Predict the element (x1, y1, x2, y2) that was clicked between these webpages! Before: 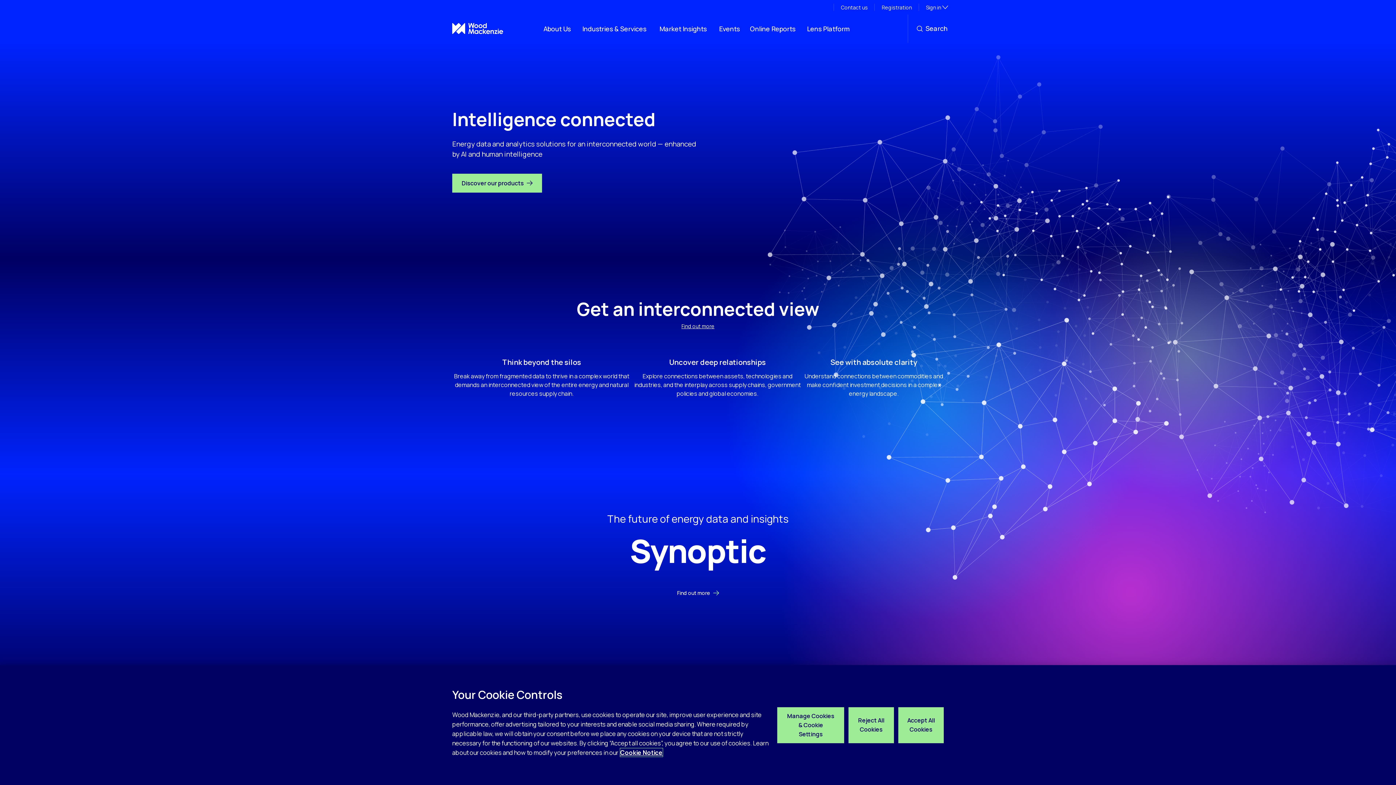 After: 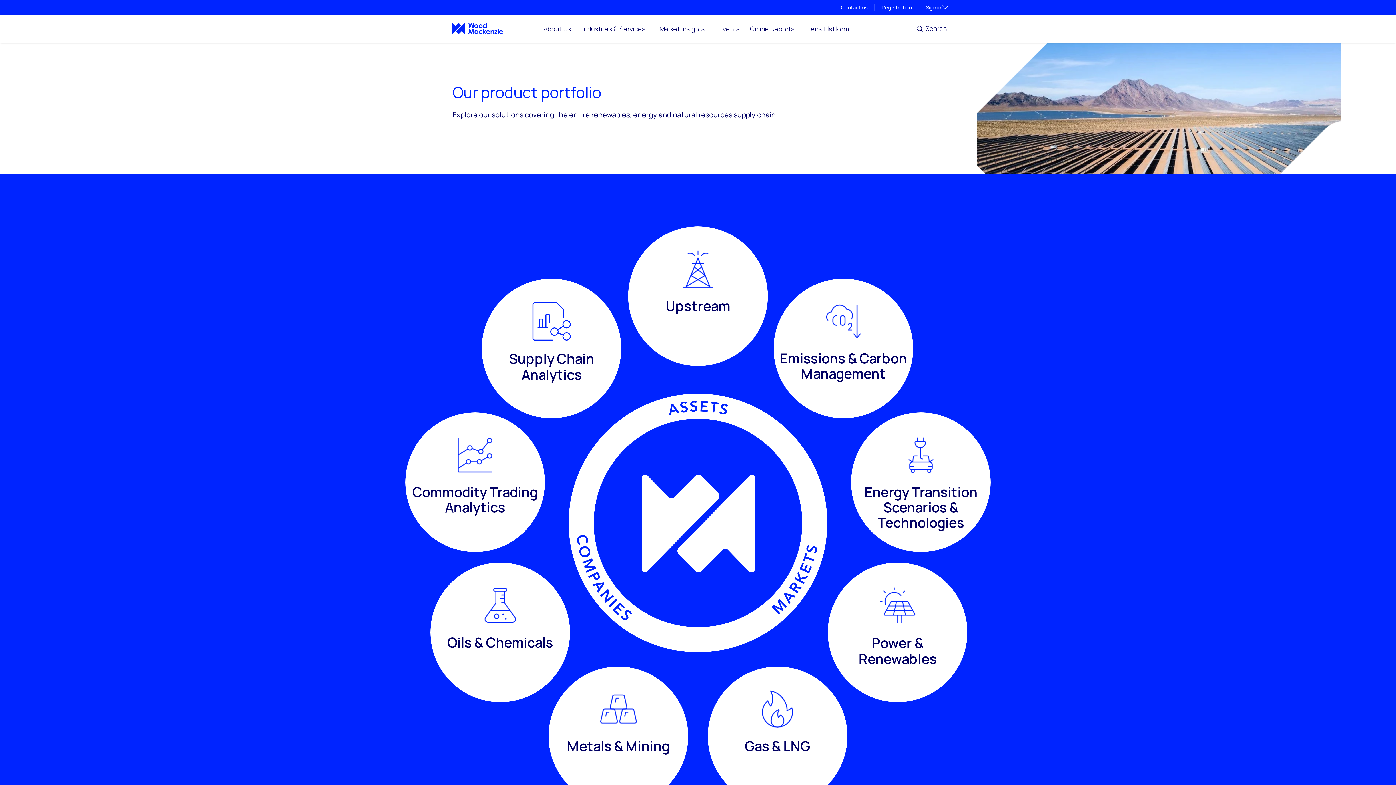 Action: label: Discover our products bbox: (452, 173, 542, 192)